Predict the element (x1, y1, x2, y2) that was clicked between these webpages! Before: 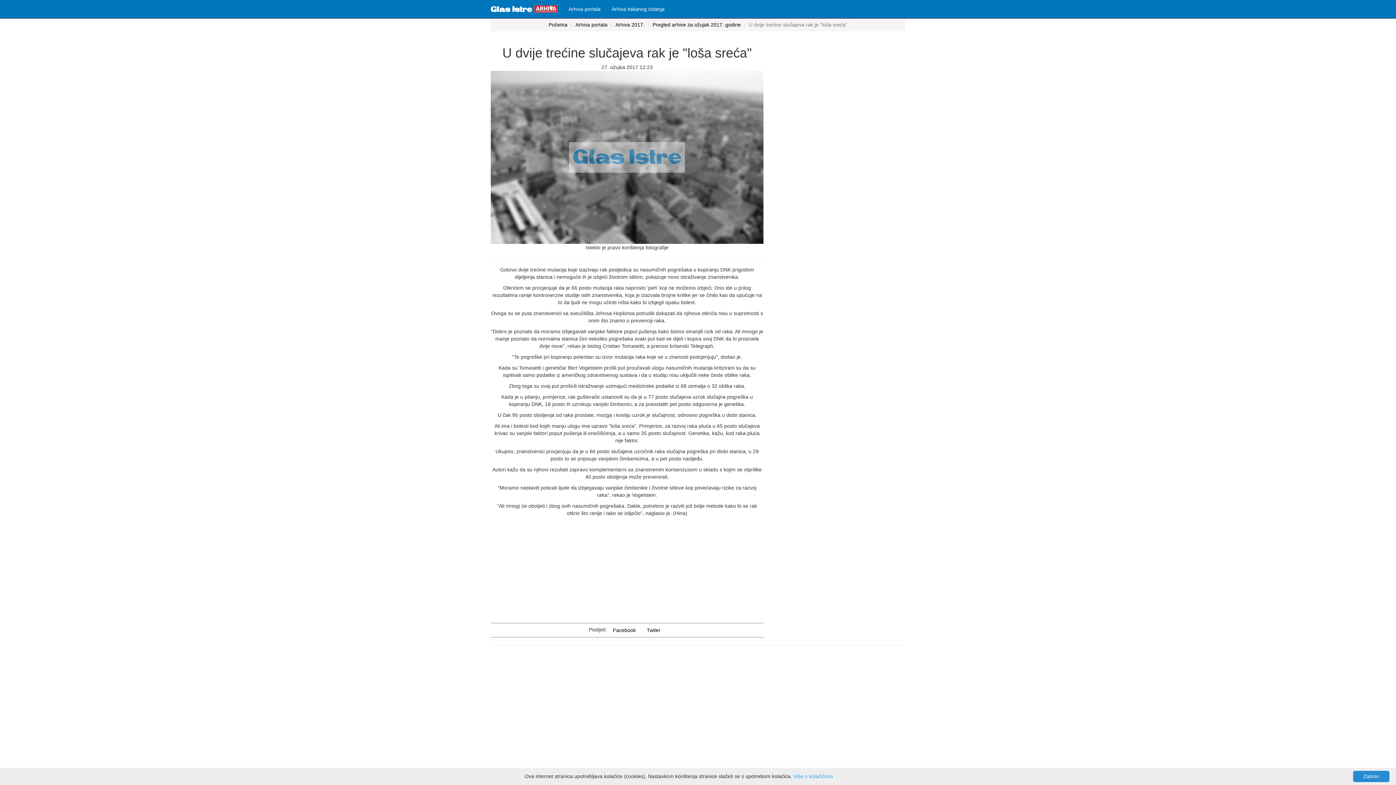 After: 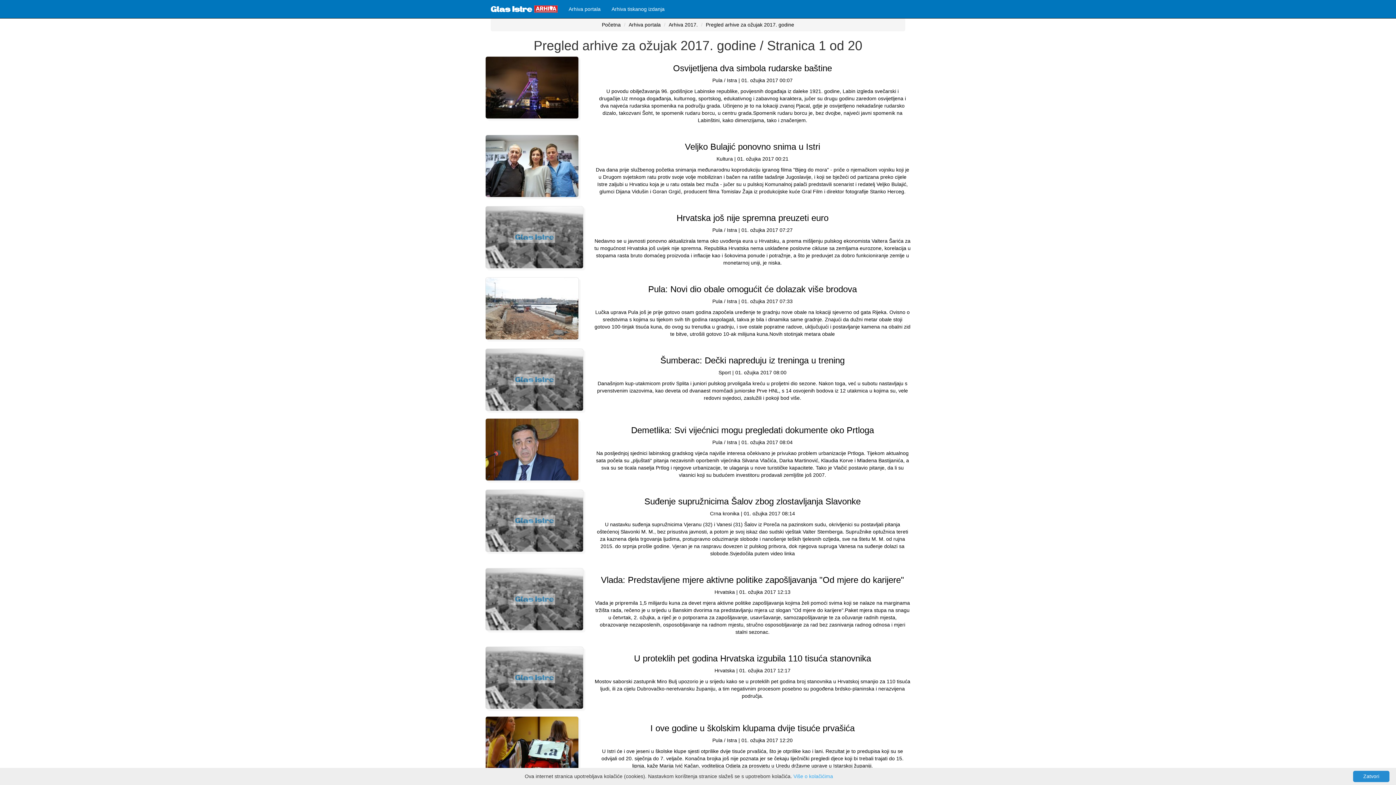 Action: bbox: (652, 21, 741, 27) label: Pregled arhive za ožujak 2017. godine